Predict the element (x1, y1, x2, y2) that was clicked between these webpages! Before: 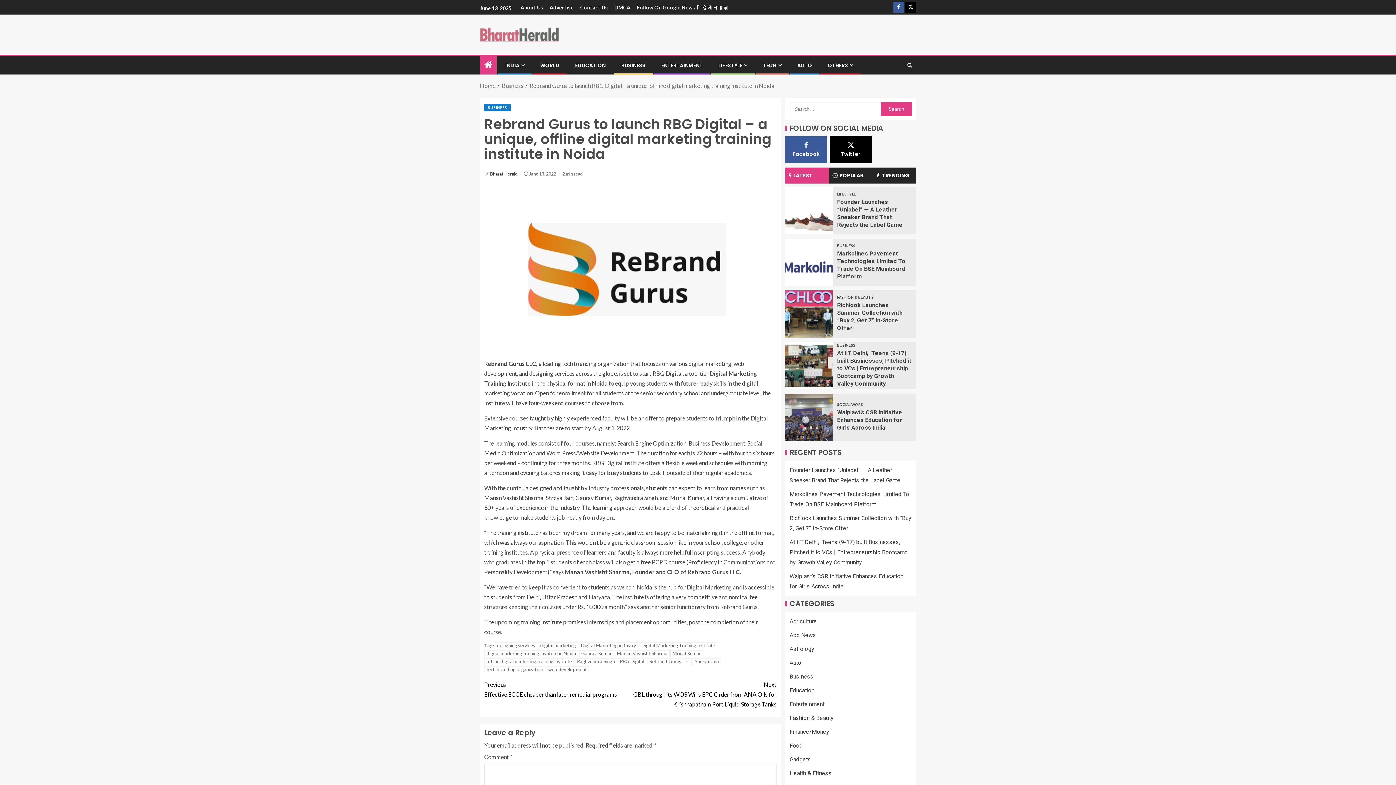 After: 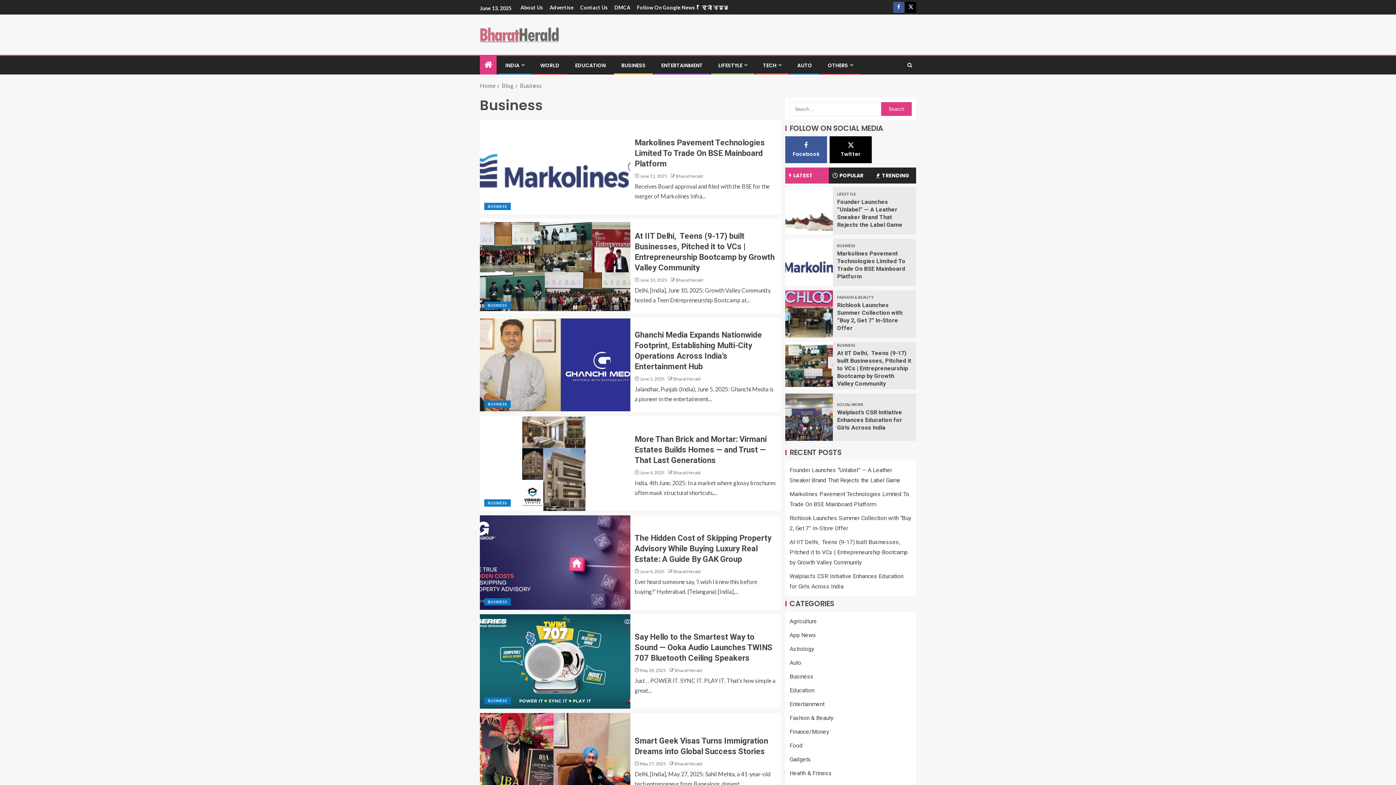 Action: label: Business bbox: (501, 82, 523, 89)